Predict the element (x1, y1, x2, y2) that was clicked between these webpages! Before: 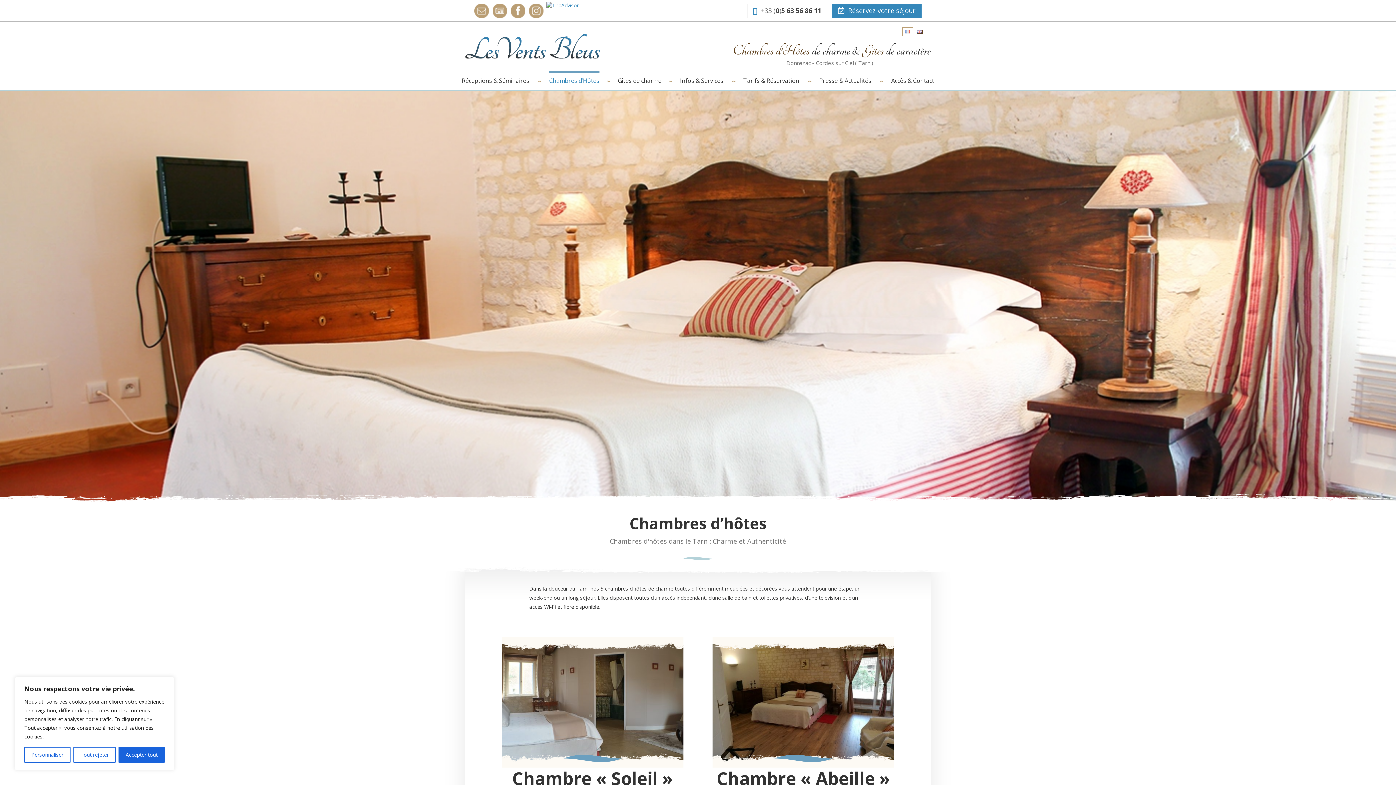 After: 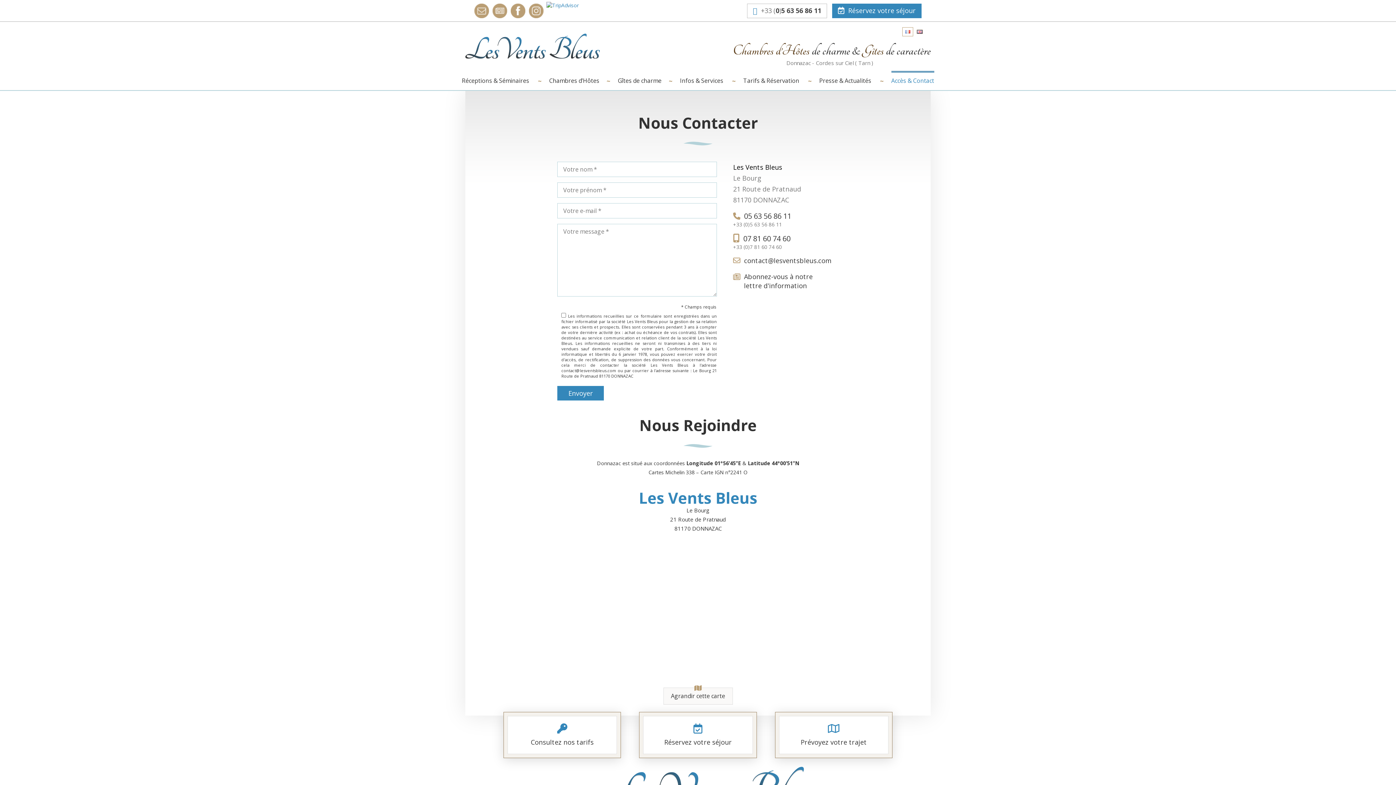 Action: bbox: (891, 70, 934, 89) label: Accès & Contact